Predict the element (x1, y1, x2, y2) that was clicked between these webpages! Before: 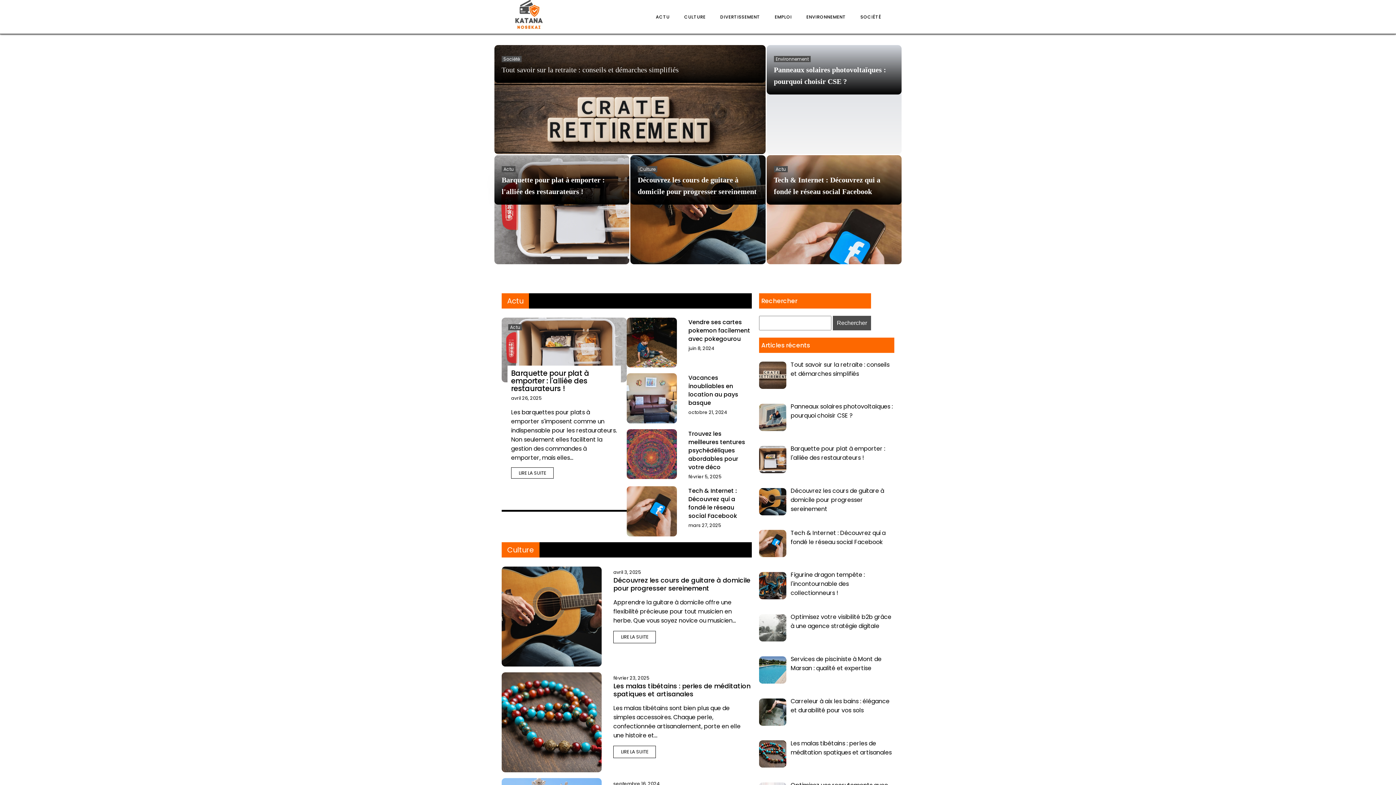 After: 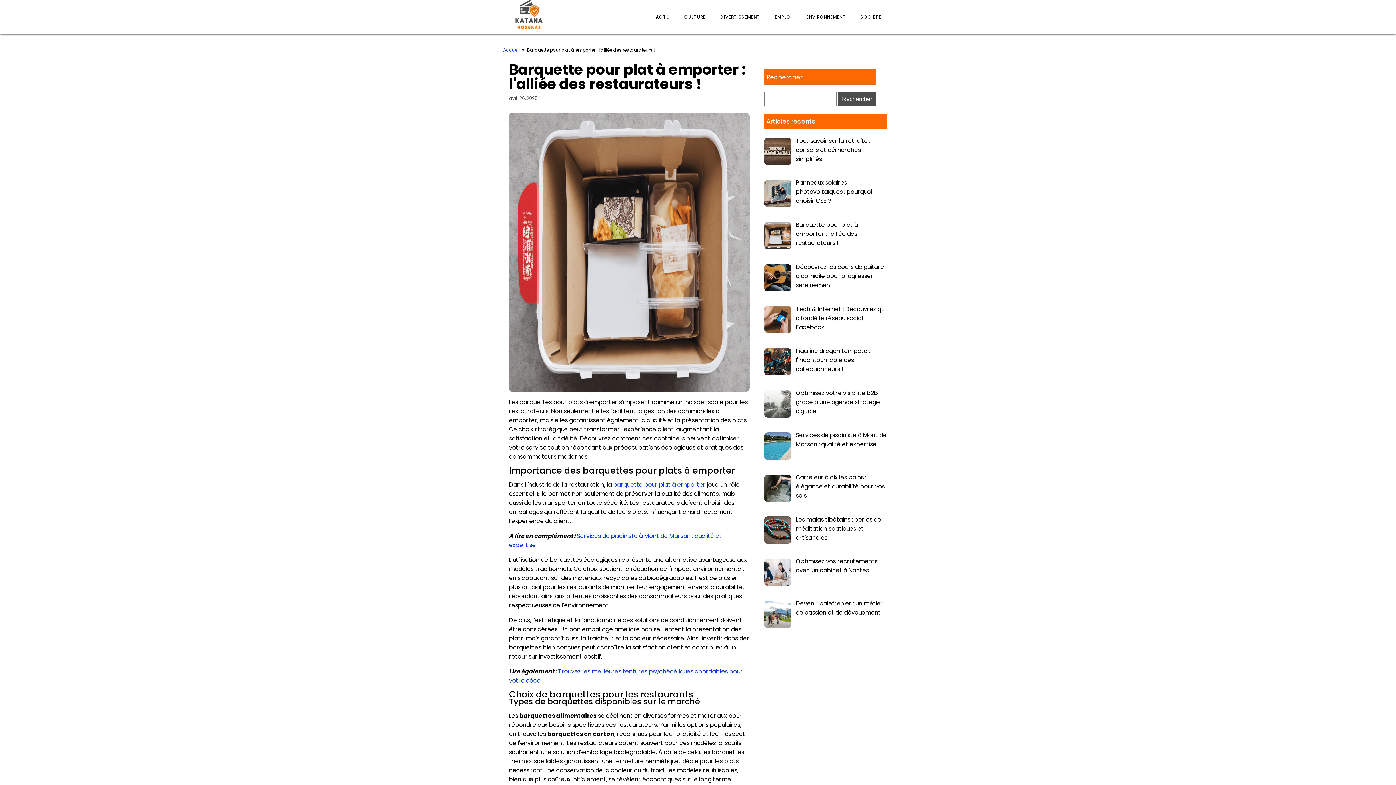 Action: bbox: (511, 467, 553, 478) label: LIRE LA SUITE